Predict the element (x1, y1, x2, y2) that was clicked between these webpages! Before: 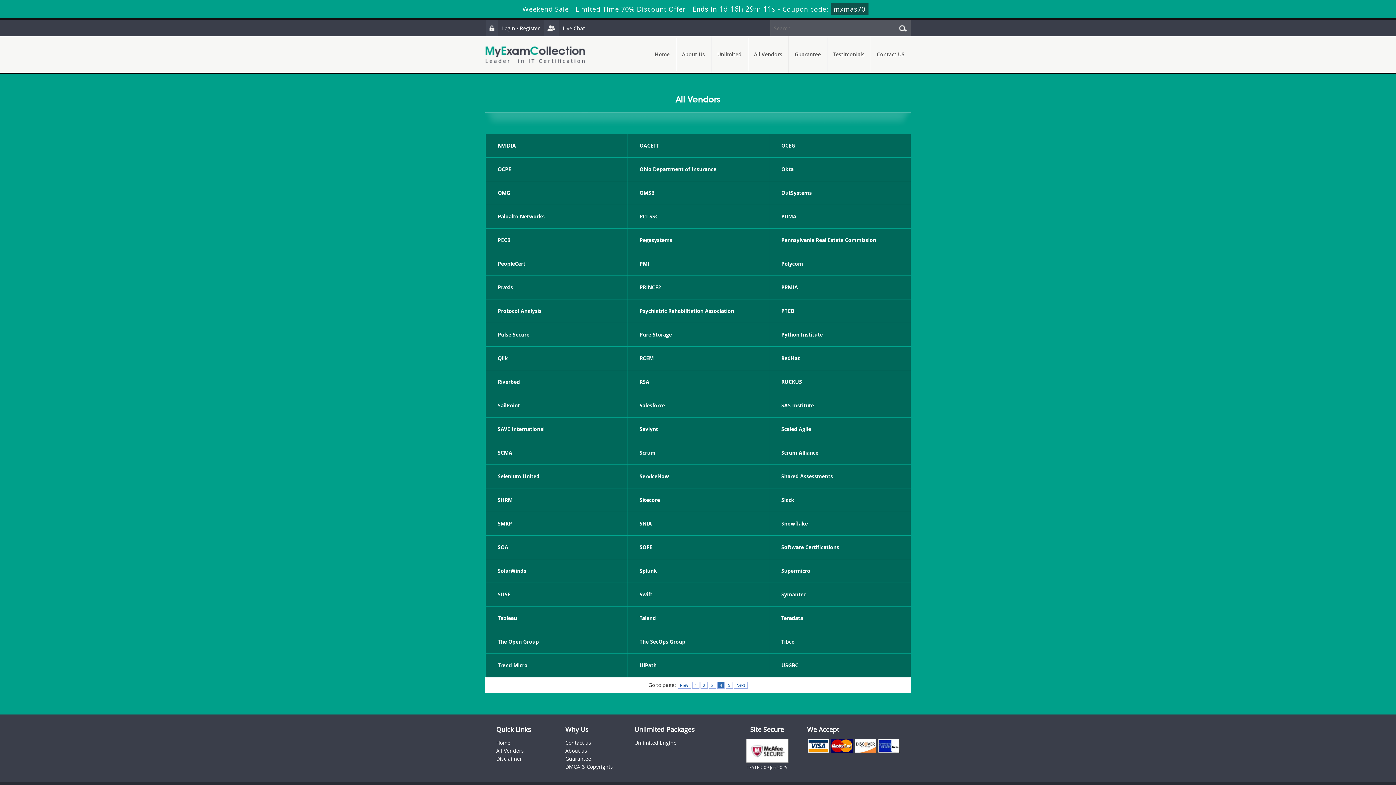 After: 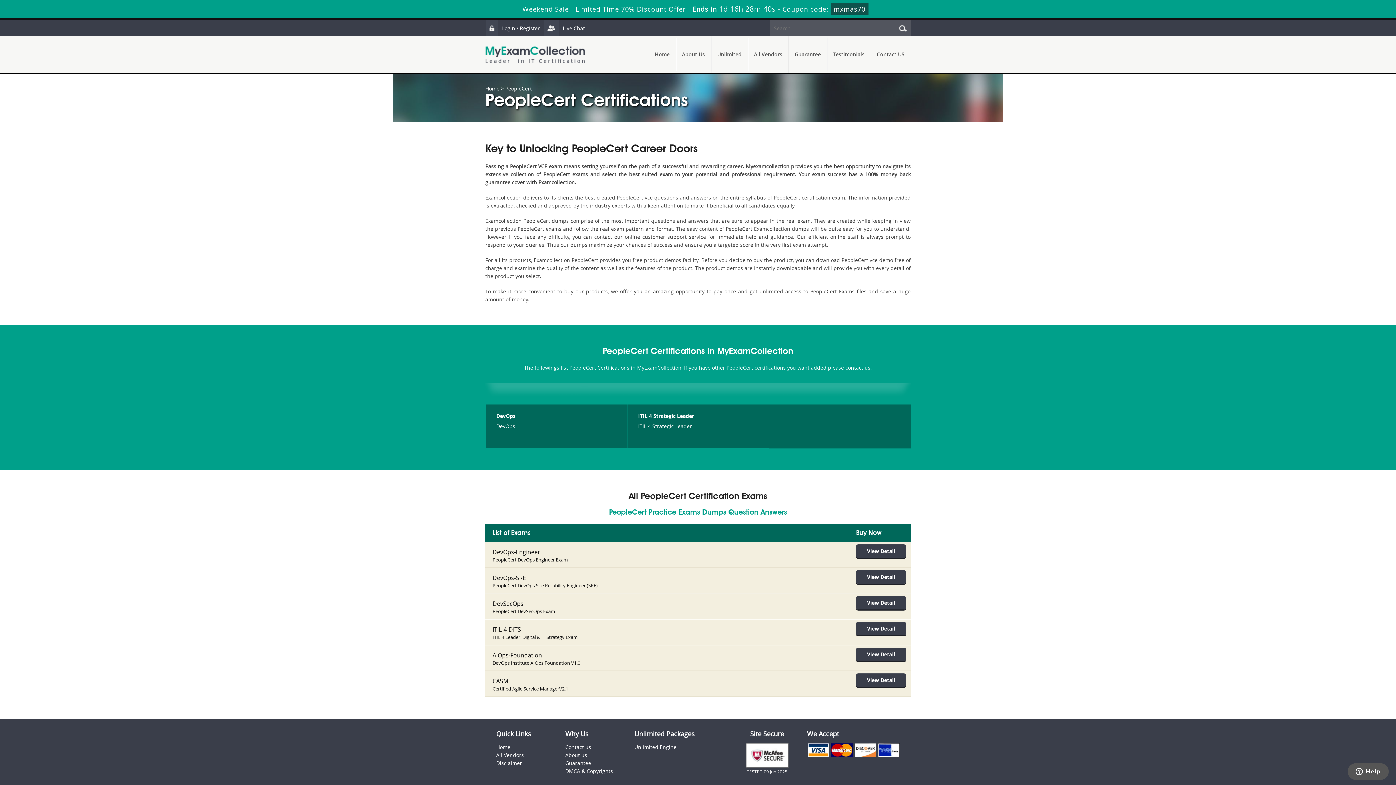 Action: label:  PeopleCert bbox: (496, 258, 627, 268)